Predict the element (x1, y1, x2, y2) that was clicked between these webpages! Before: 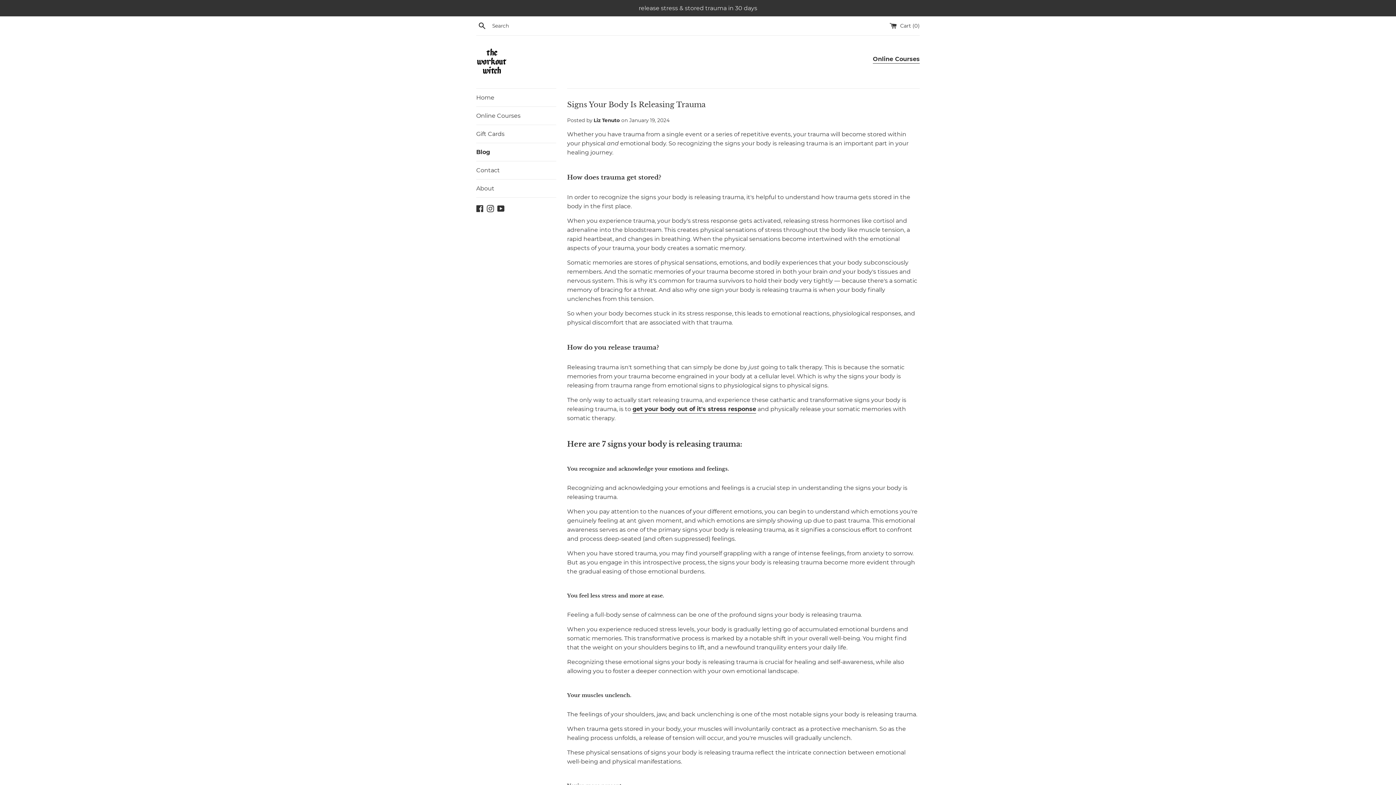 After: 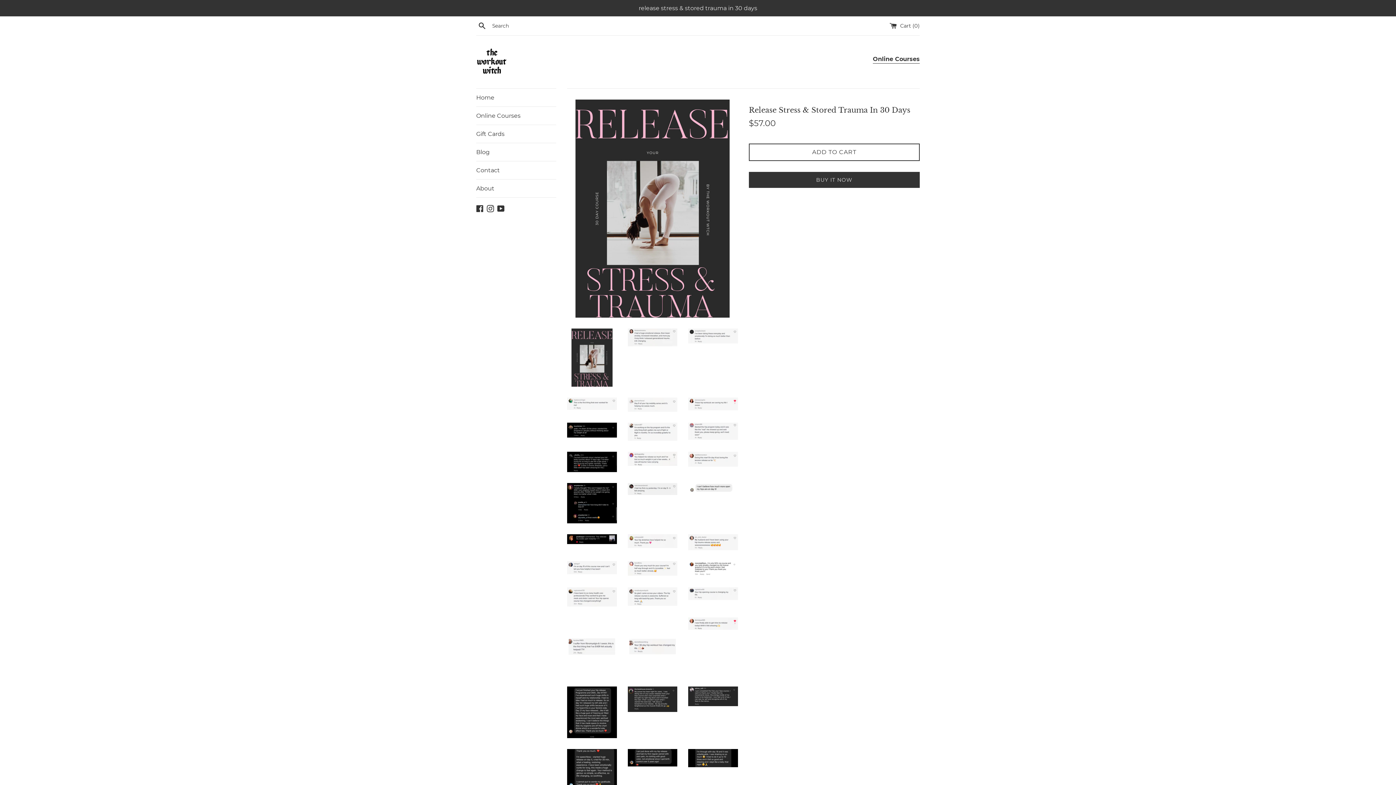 Action: bbox: (632, 405, 756, 413) label: get your body out of it's stress response